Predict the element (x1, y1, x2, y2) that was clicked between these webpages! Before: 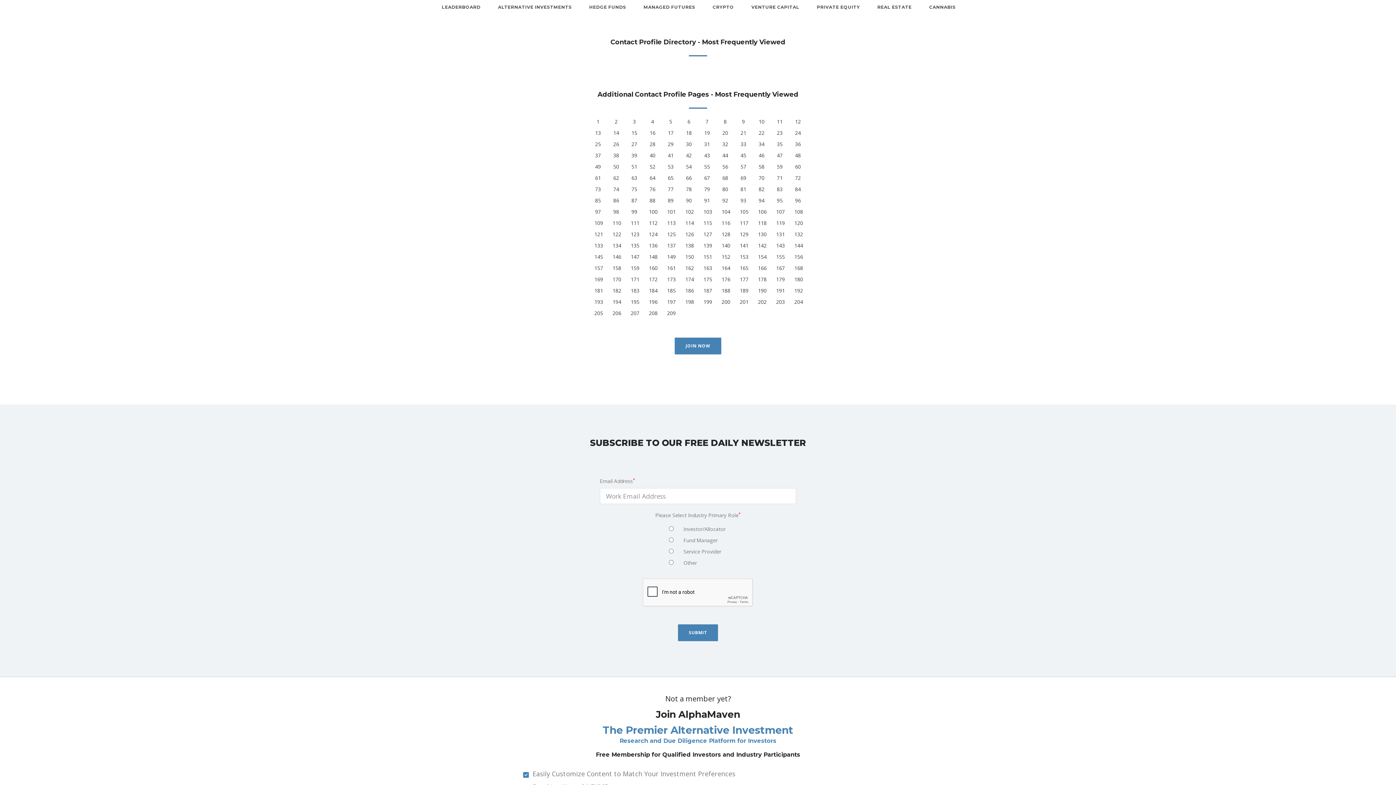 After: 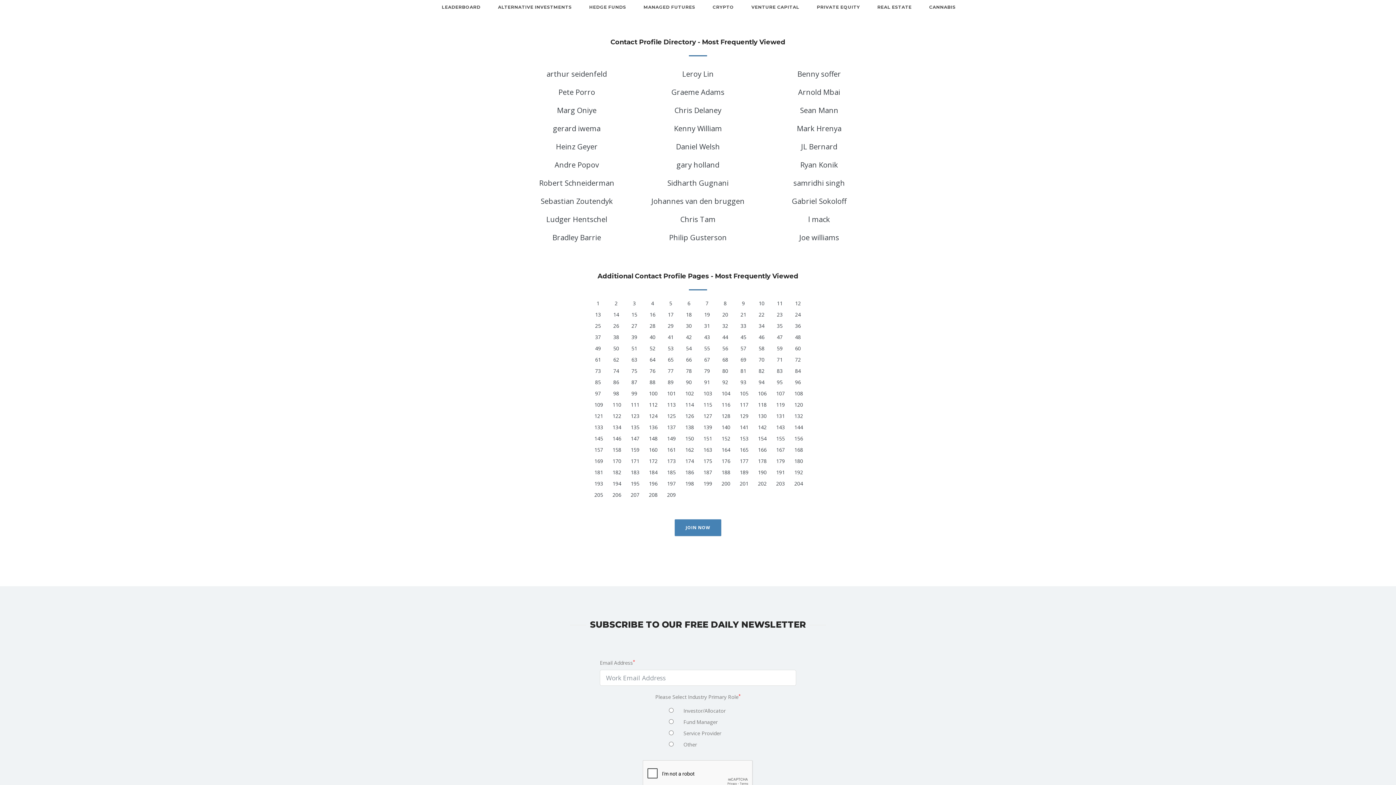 Action: label: 138 bbox: (685, 242, 694, 249)